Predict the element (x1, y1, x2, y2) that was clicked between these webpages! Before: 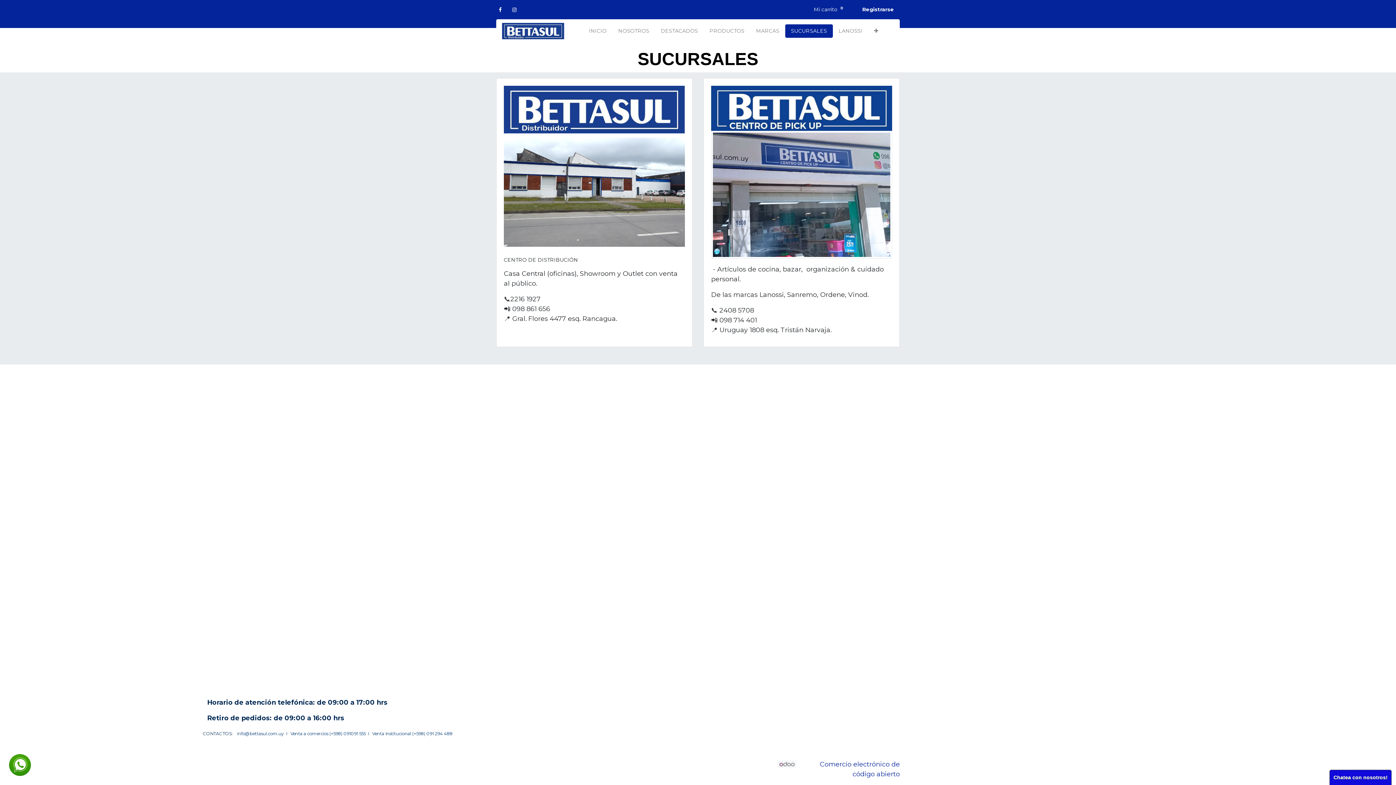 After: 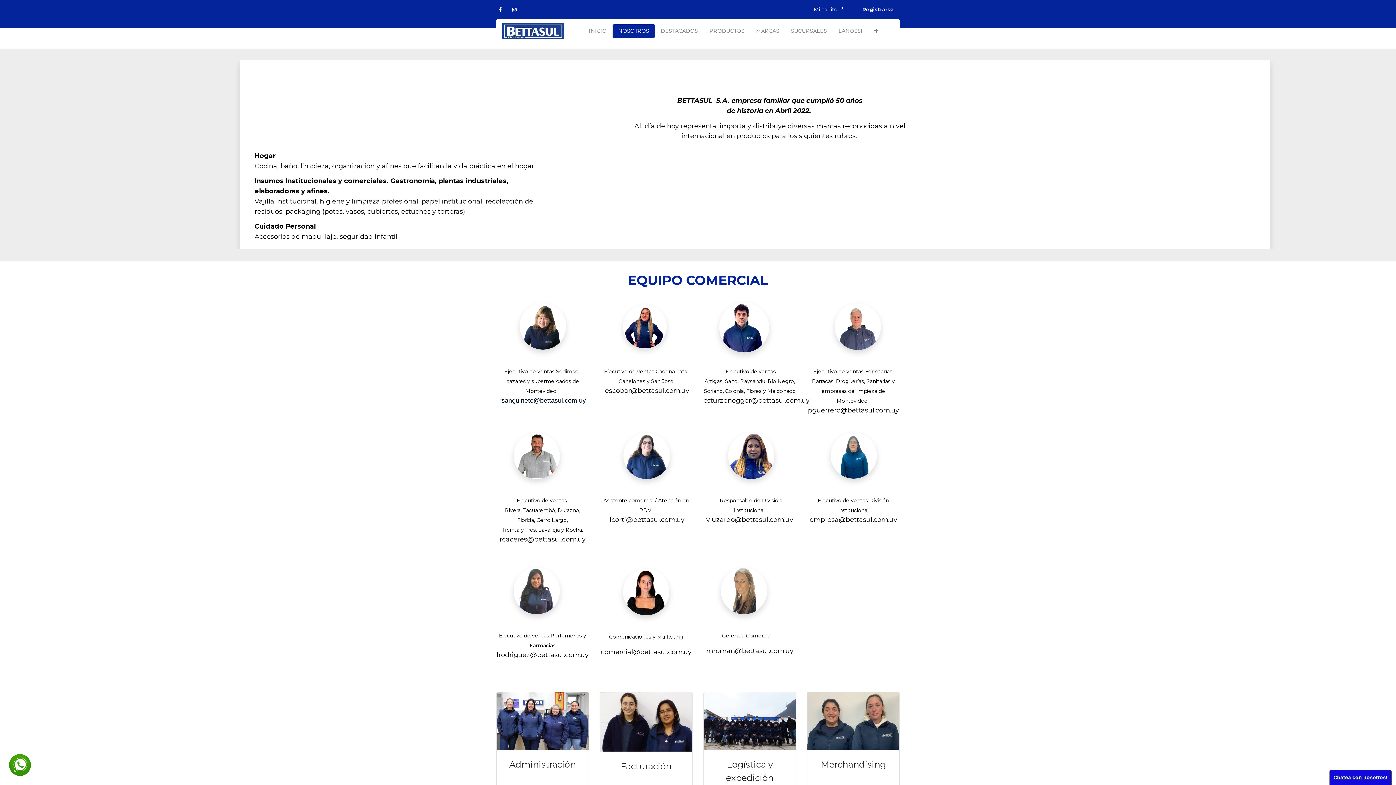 Action: bbox: (599, 24, 642, 37) label: NOSOTROS